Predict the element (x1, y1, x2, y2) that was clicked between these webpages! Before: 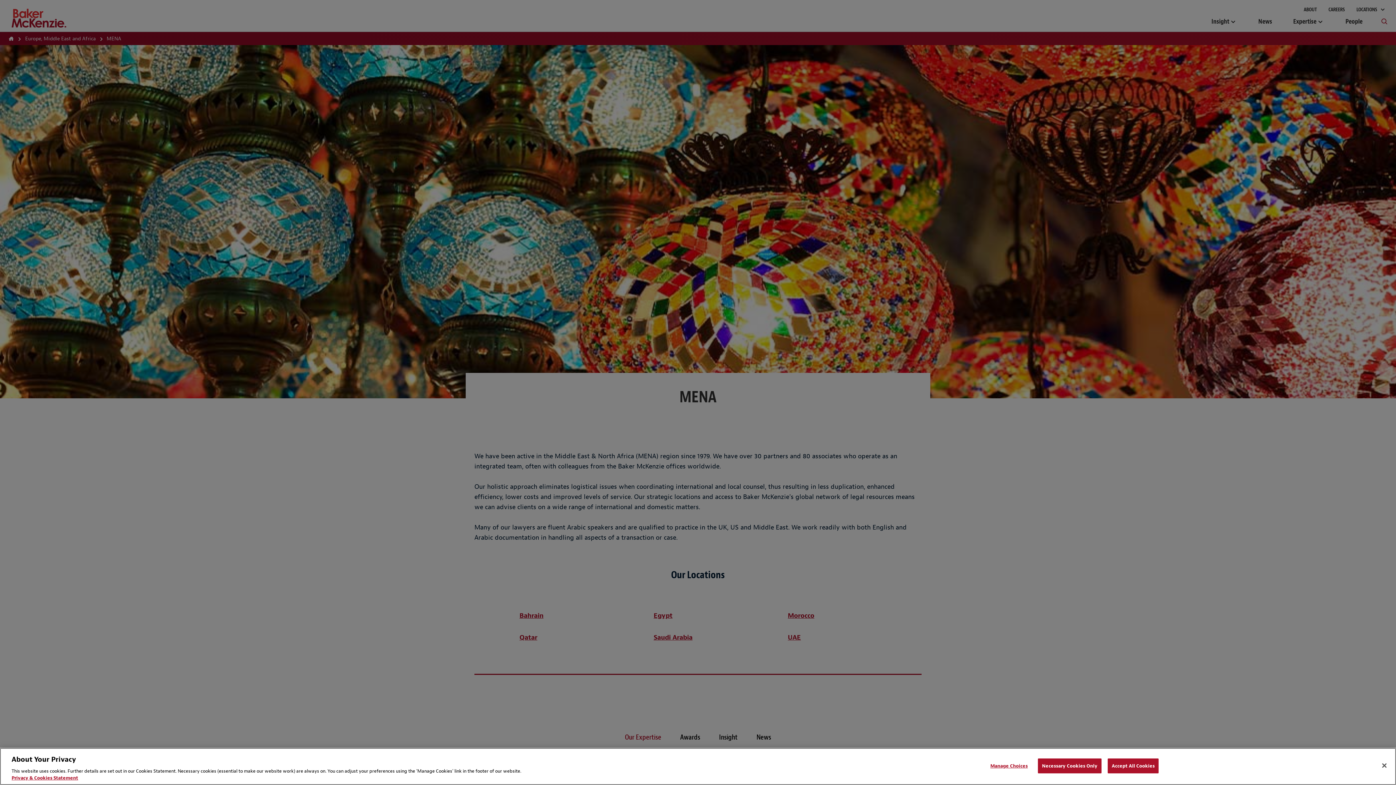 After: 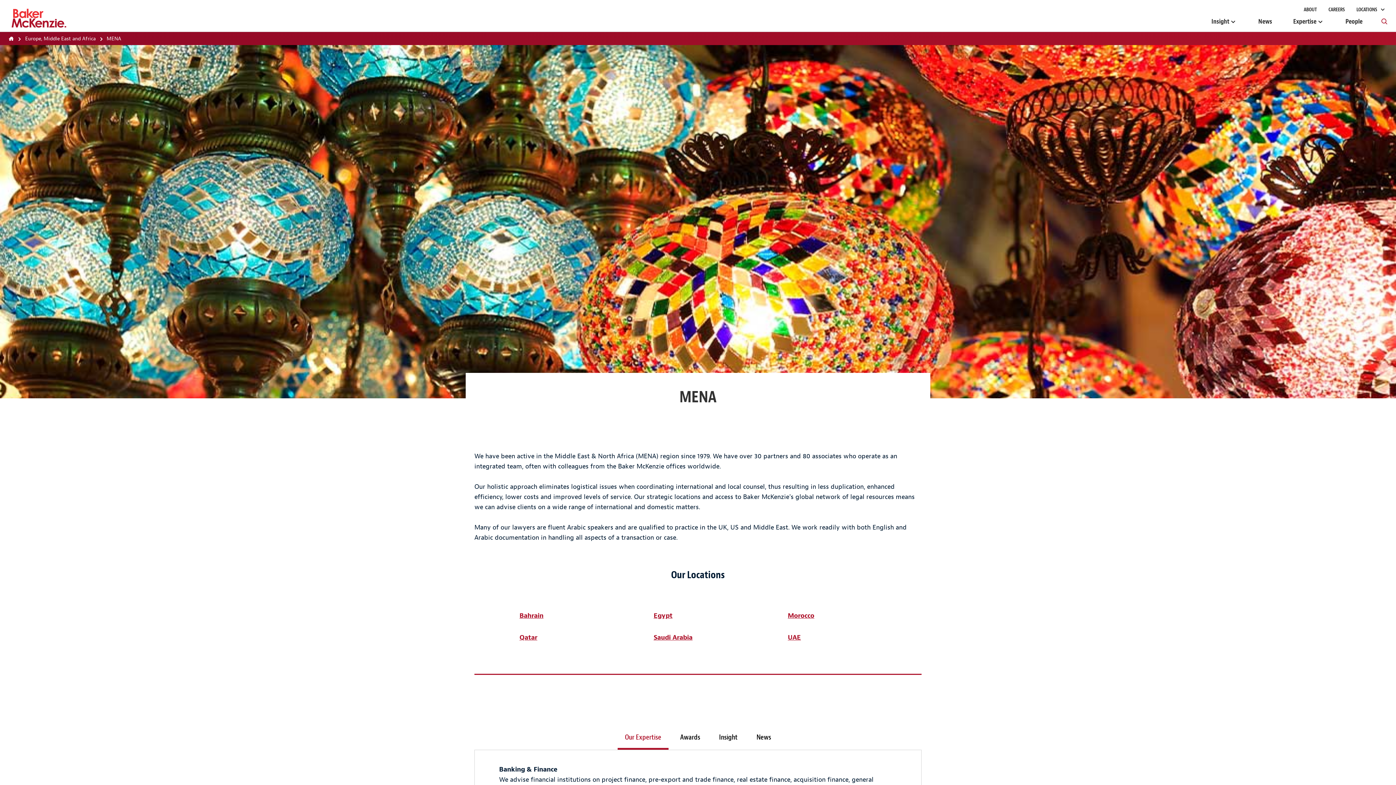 Action: label: Necessary Cookies Only bbox: (1038, 758, 1101, 773)